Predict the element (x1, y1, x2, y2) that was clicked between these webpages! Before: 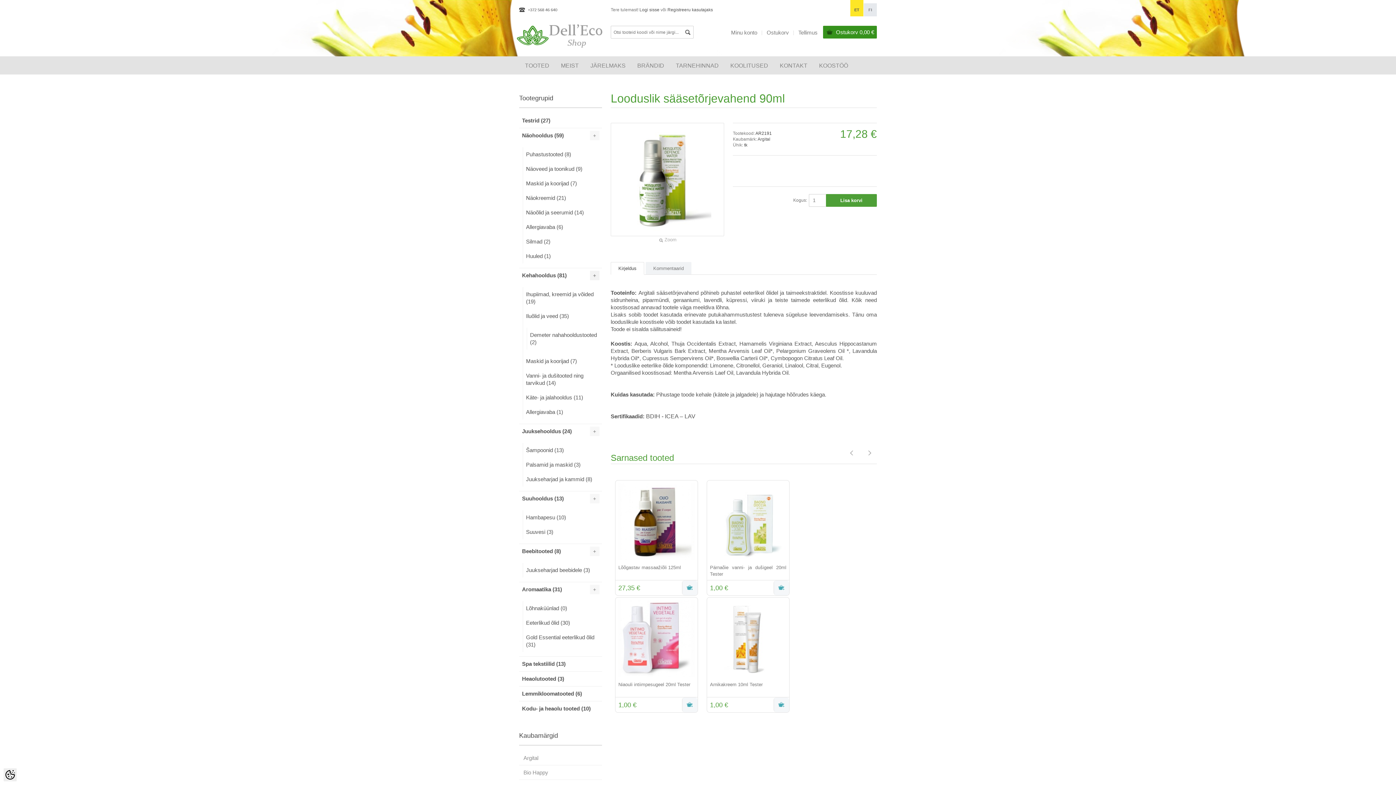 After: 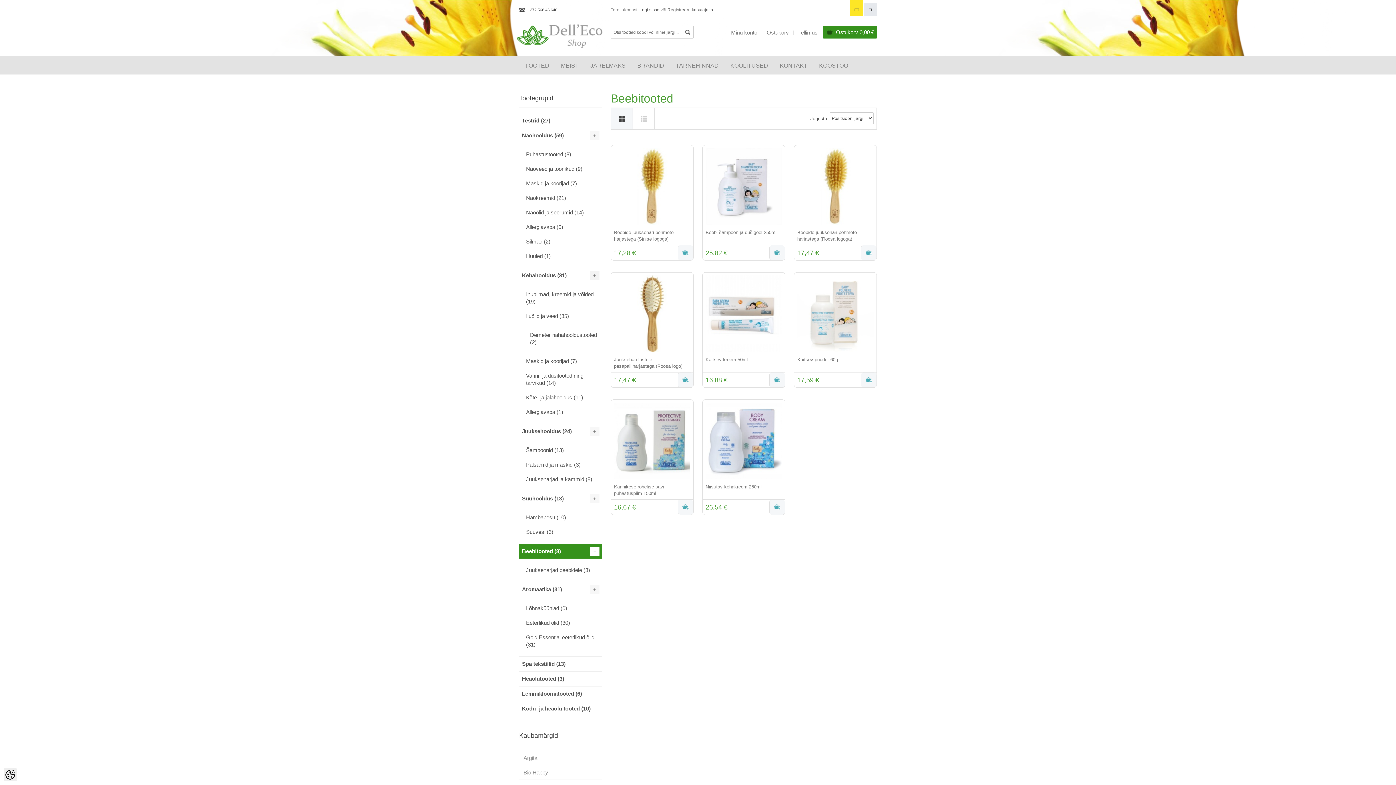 Action: bbox: (519, 544, 602, 558) label: Beebitooted (8)